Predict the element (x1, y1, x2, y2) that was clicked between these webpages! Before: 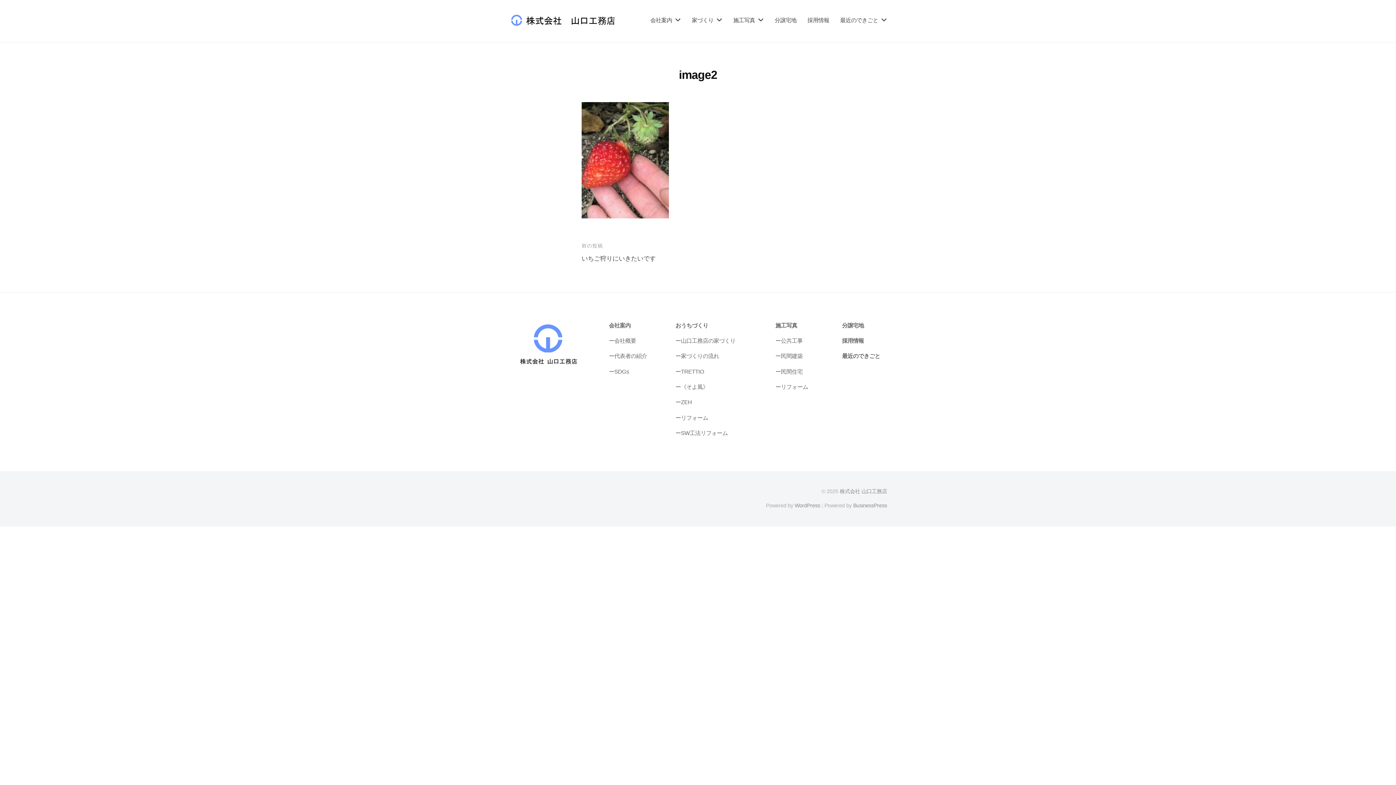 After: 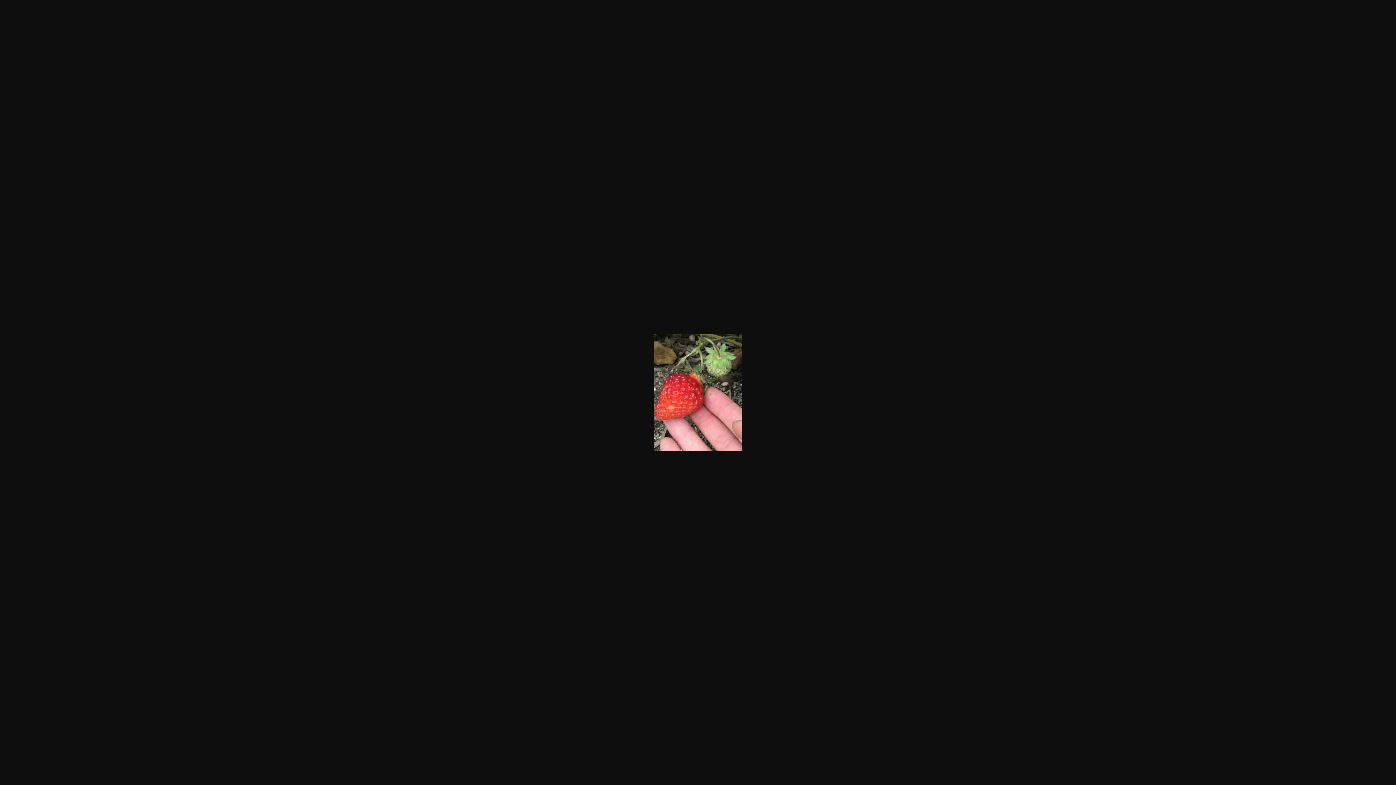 Action: bbox: (581, 156, 669, 163)